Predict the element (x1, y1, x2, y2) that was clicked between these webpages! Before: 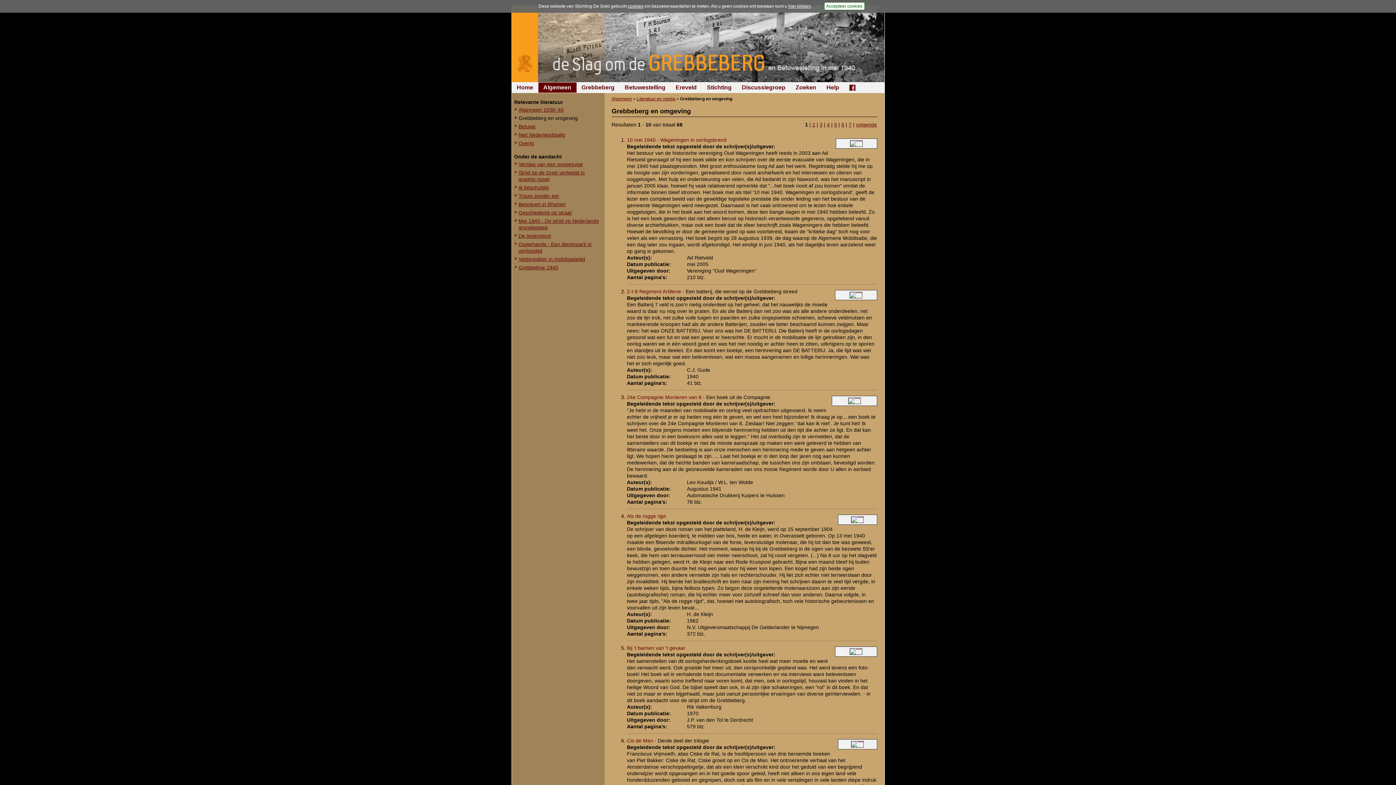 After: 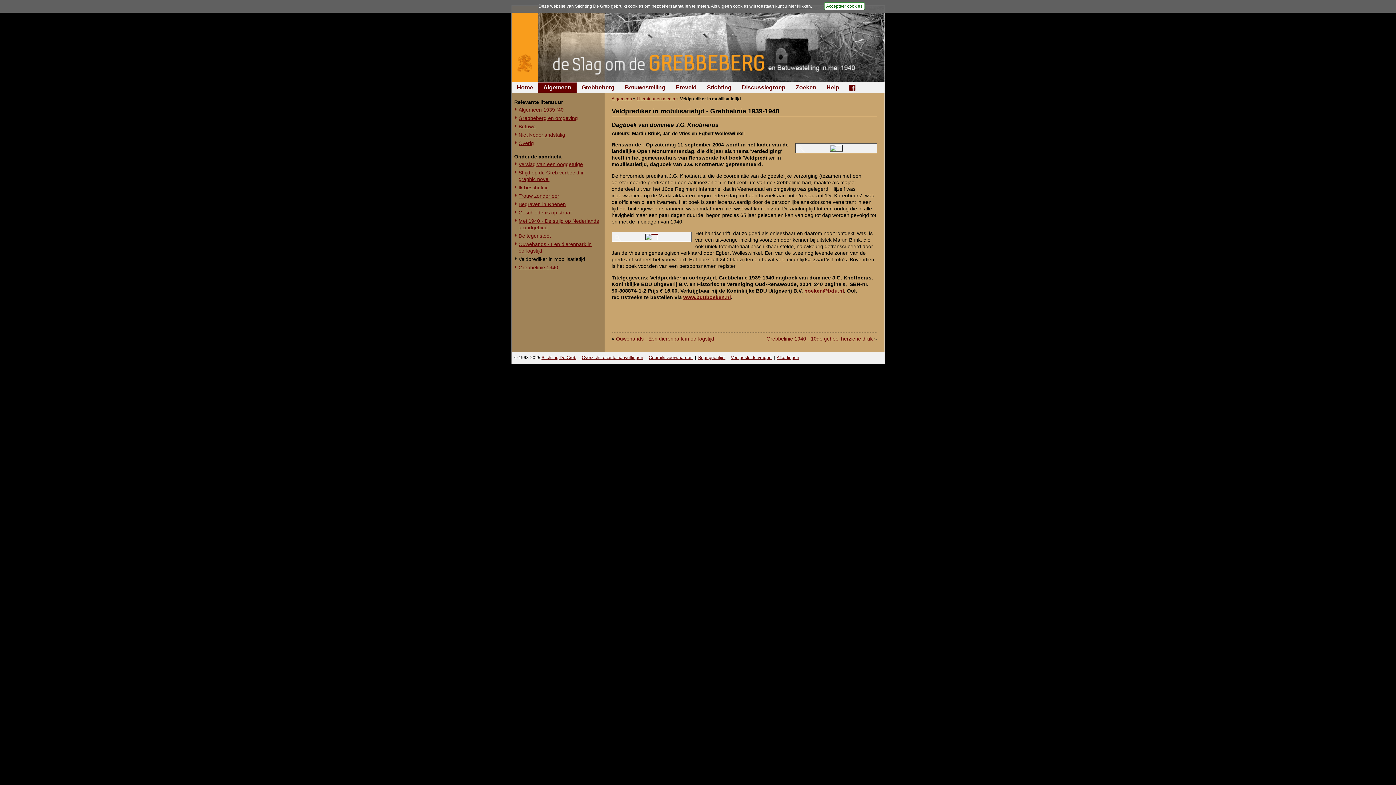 Action: label: Veldprediker in mobilisatietijd bbox: (518, 256, 602, 263)